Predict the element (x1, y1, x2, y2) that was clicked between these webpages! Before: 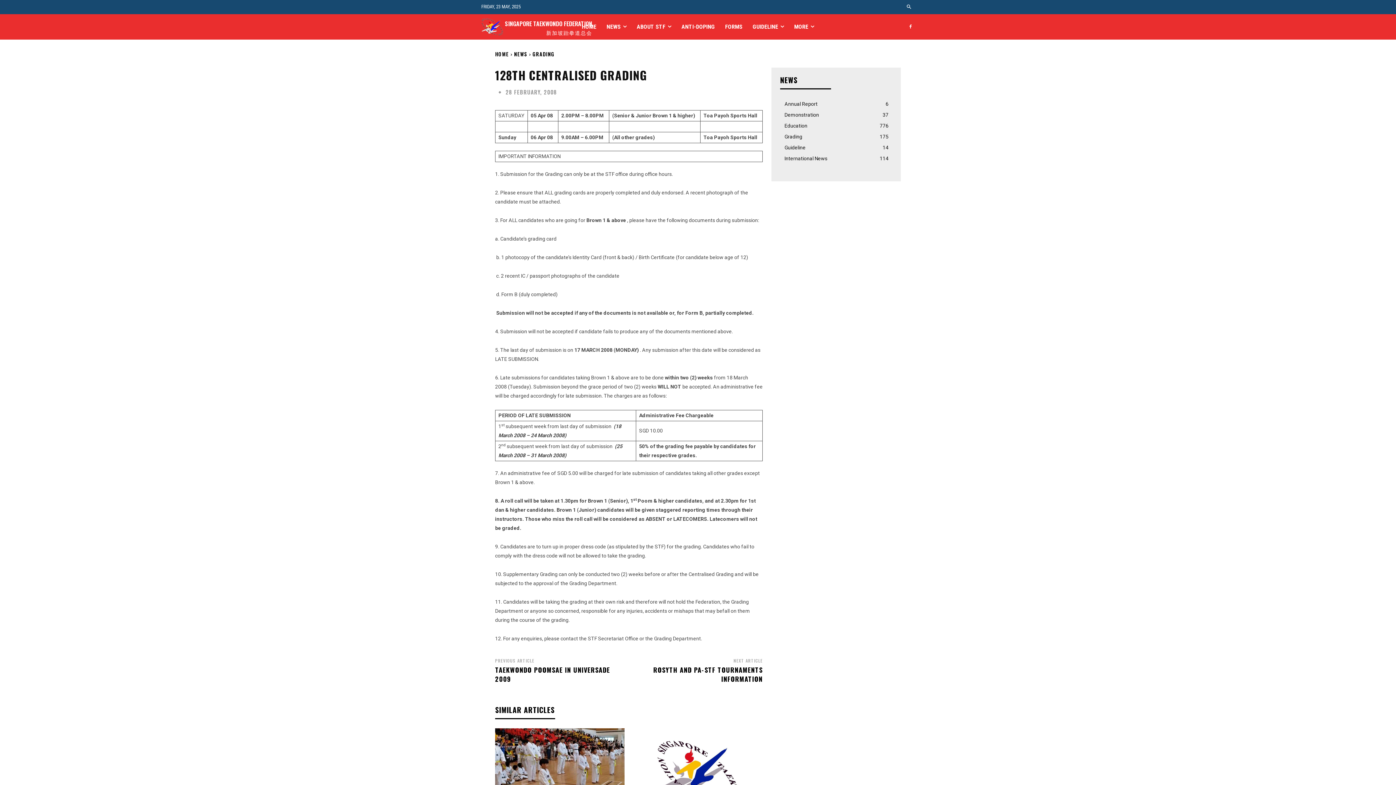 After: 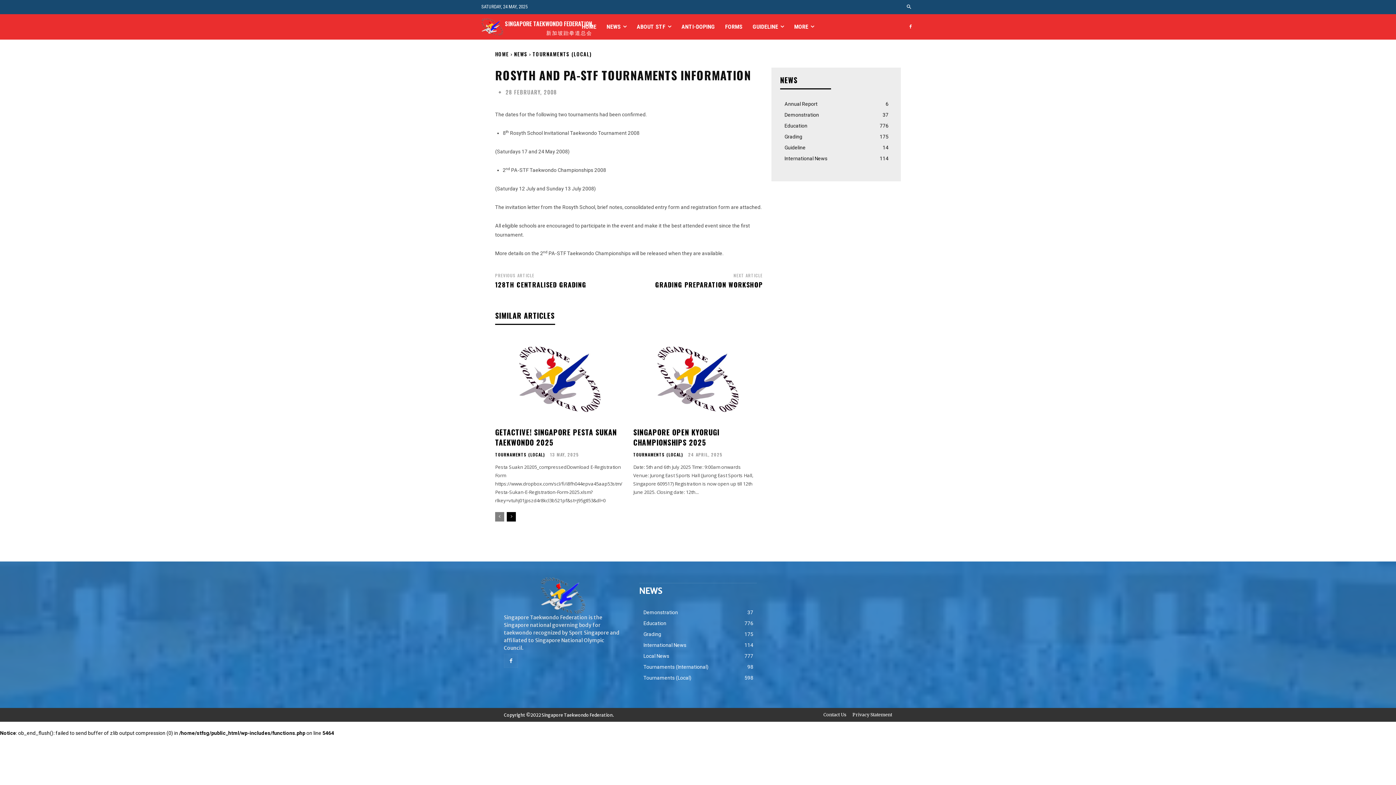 Action: label: ROSYTH AND PA-STF TOURNAMENTS INFORMATION bbox: (653, 665, 762, 684)